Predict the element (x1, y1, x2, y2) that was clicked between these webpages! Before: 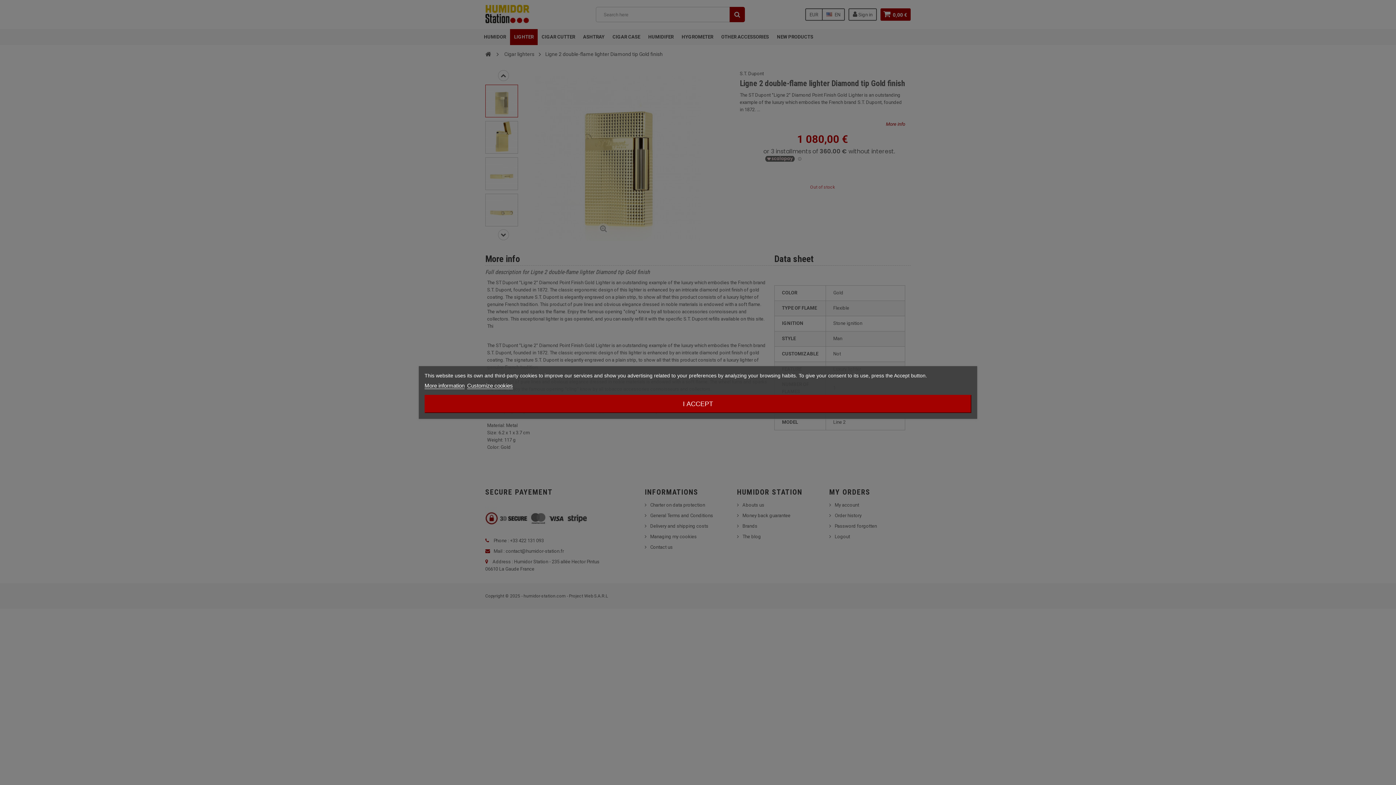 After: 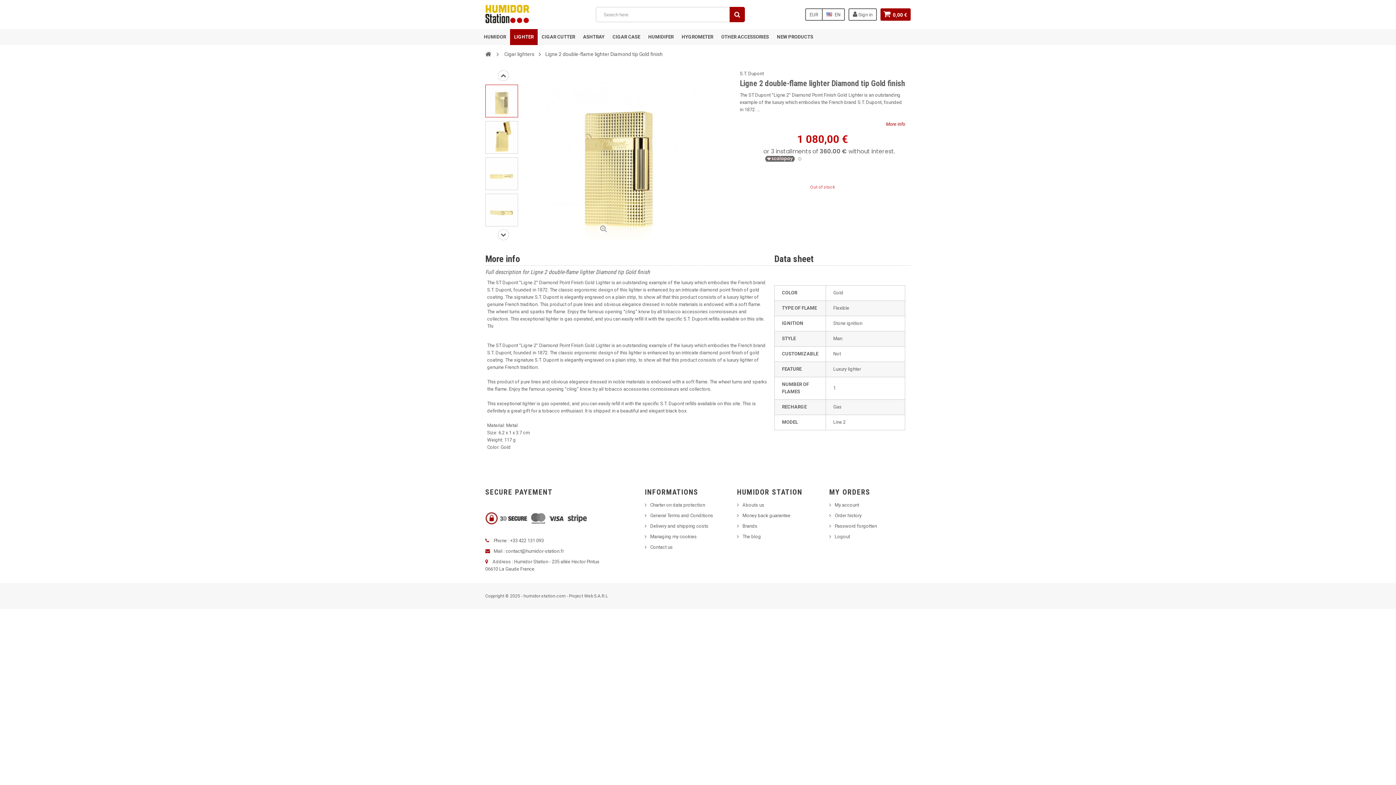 Action: label: I ACCEPT bbox: (424, 395, 971, 413)